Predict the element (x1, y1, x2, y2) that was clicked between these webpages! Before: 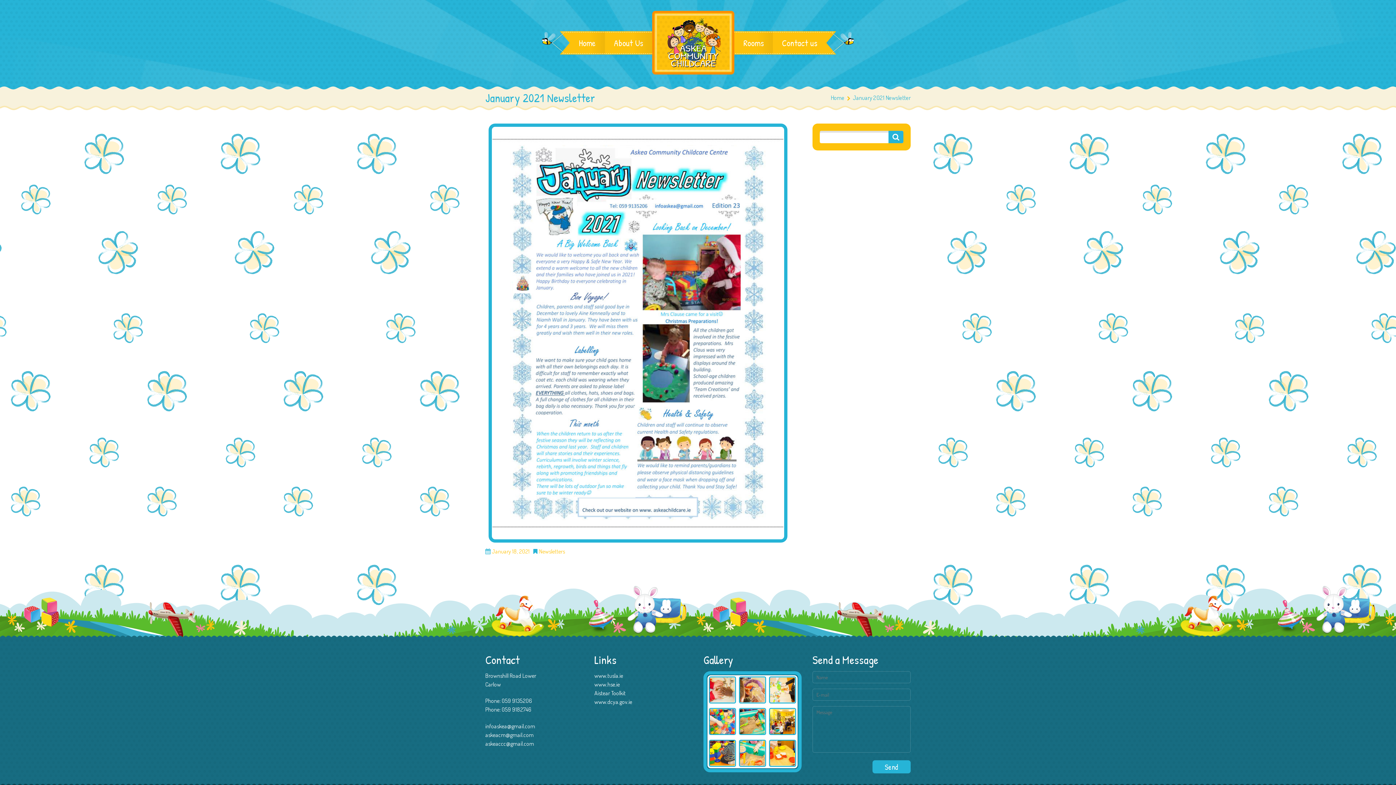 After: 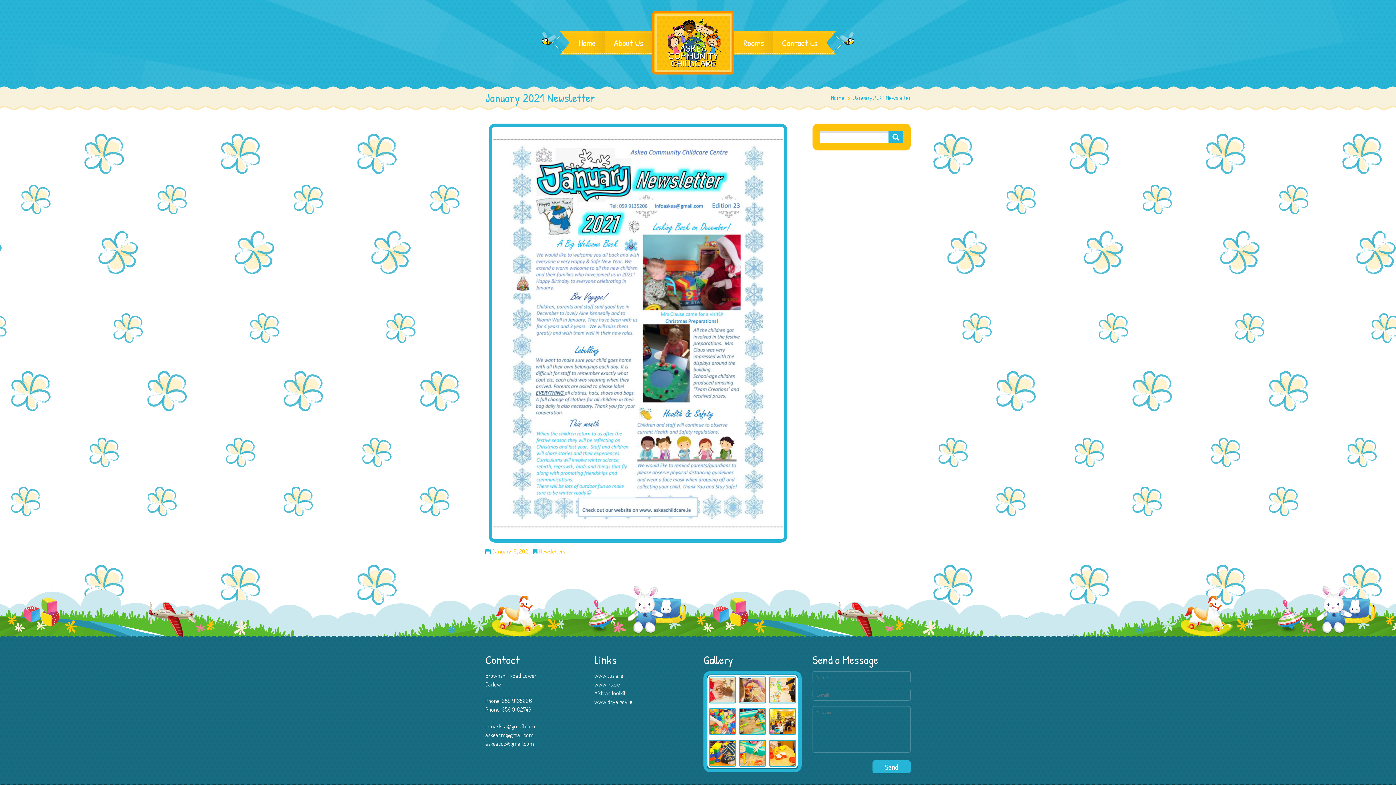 Action: label: askeacm@gmail.com bbox: (485, 730, 533, 739)